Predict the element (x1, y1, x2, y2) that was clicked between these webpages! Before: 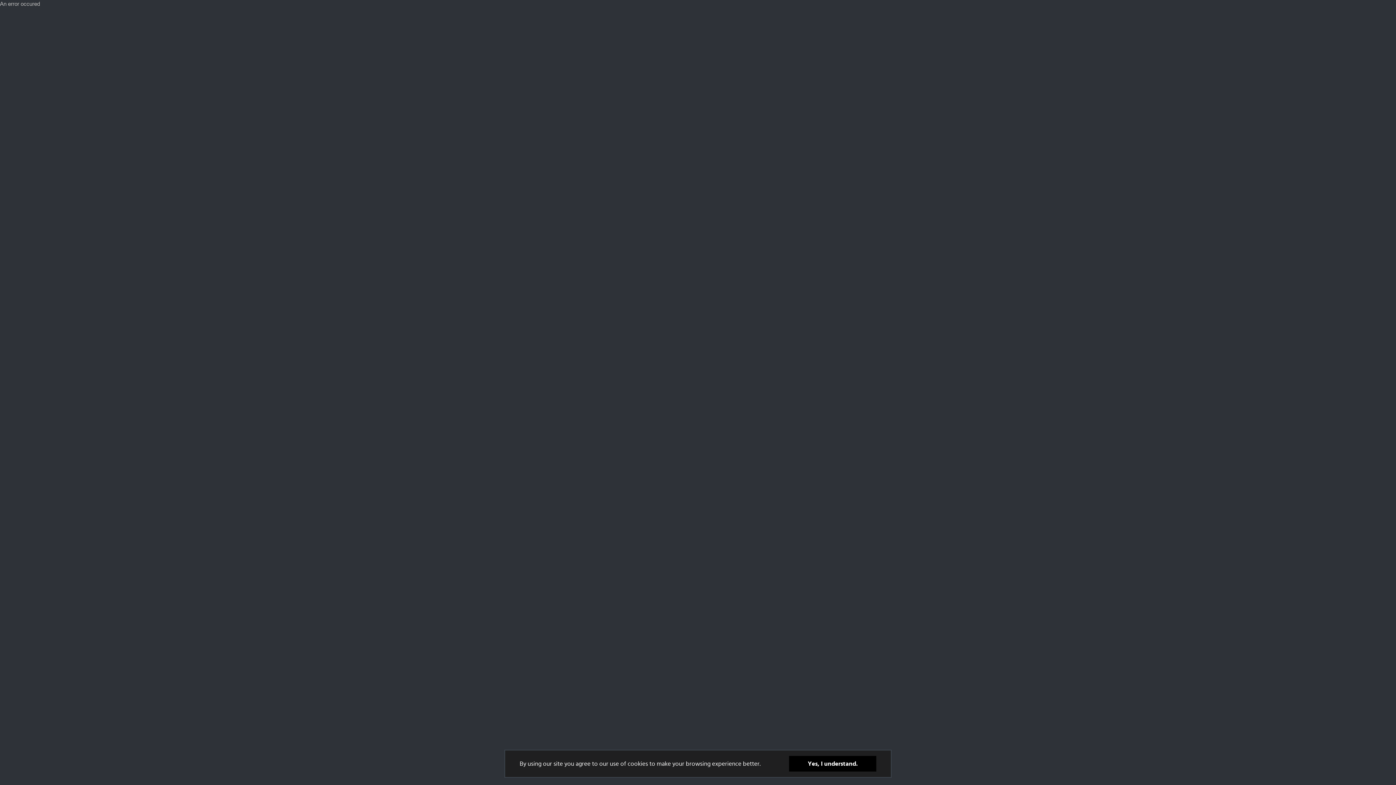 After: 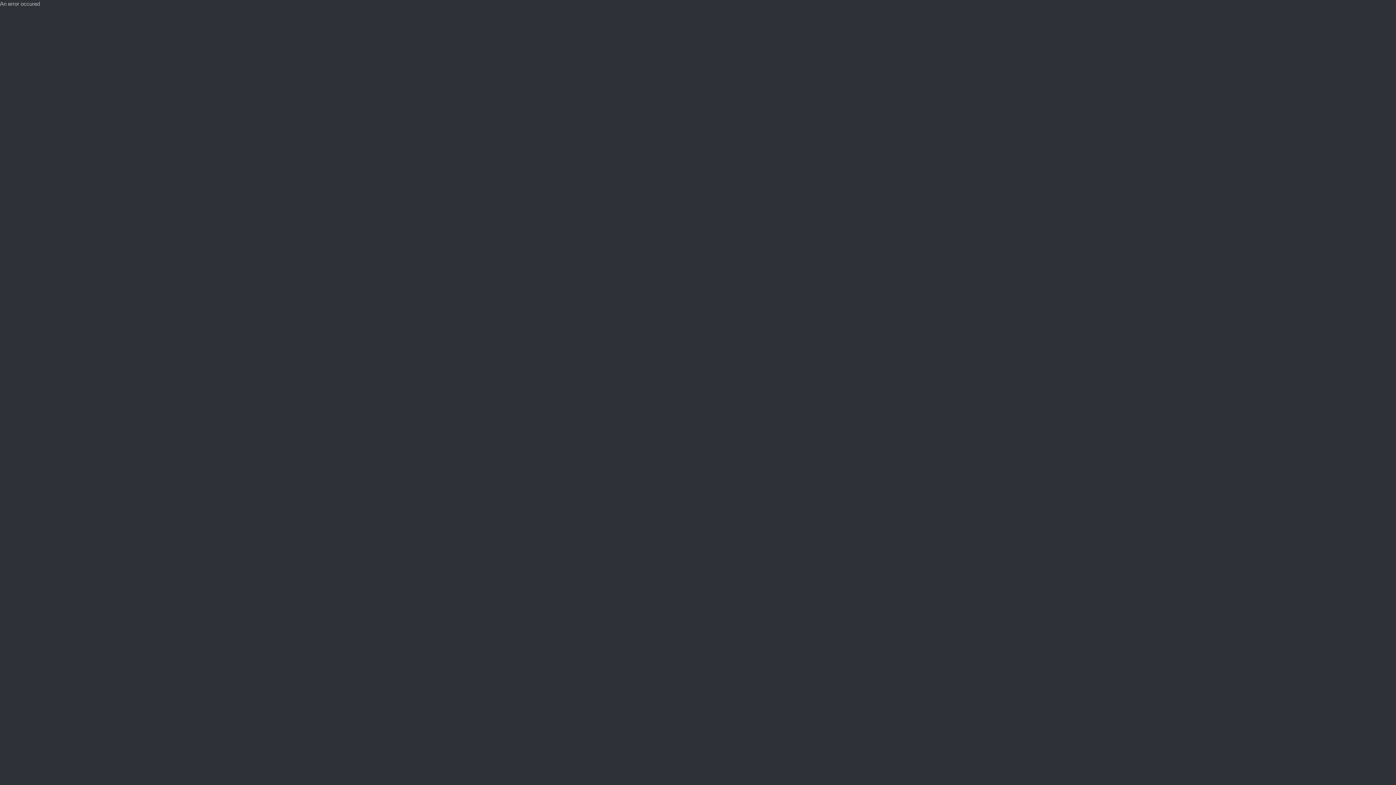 Action: label: Yes, I understand. bbox: (789, 756, 876, 772)